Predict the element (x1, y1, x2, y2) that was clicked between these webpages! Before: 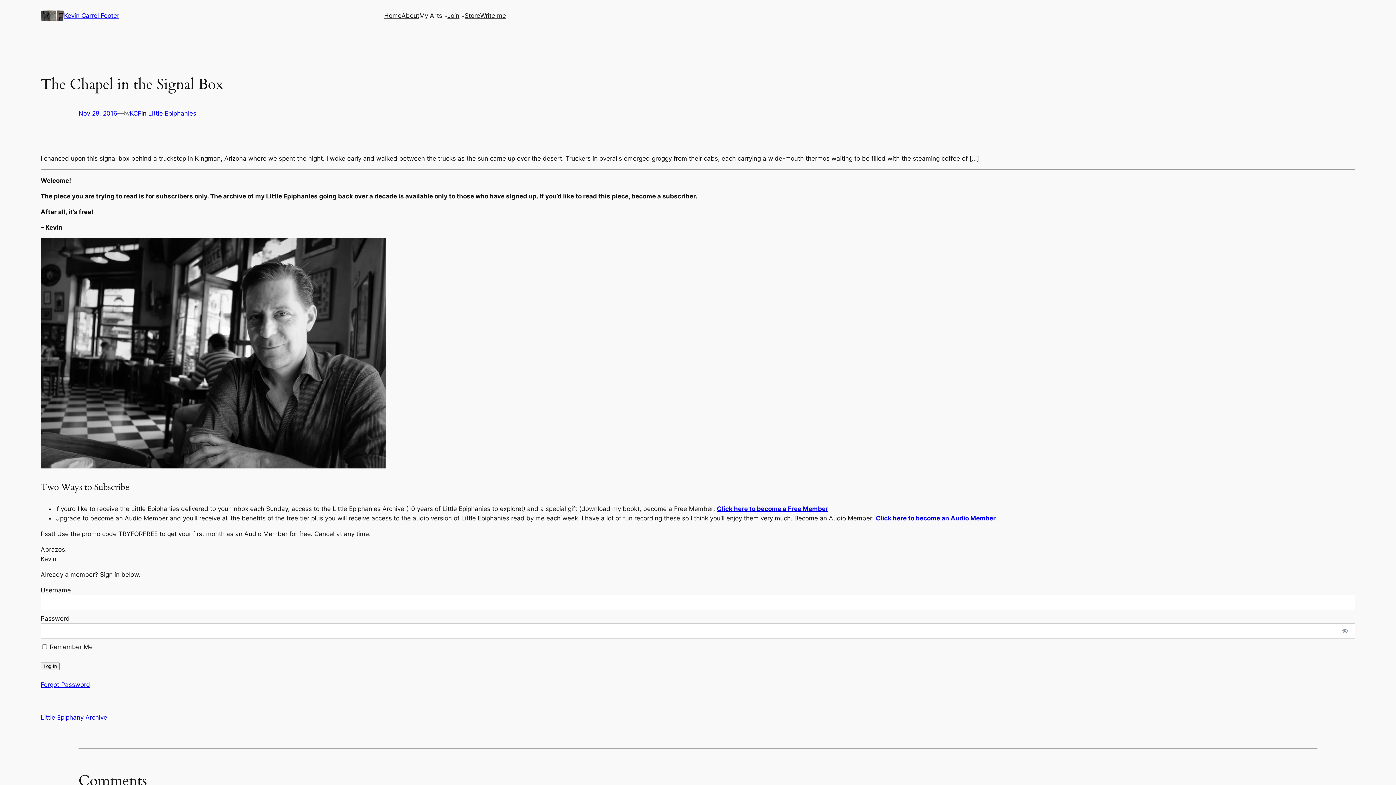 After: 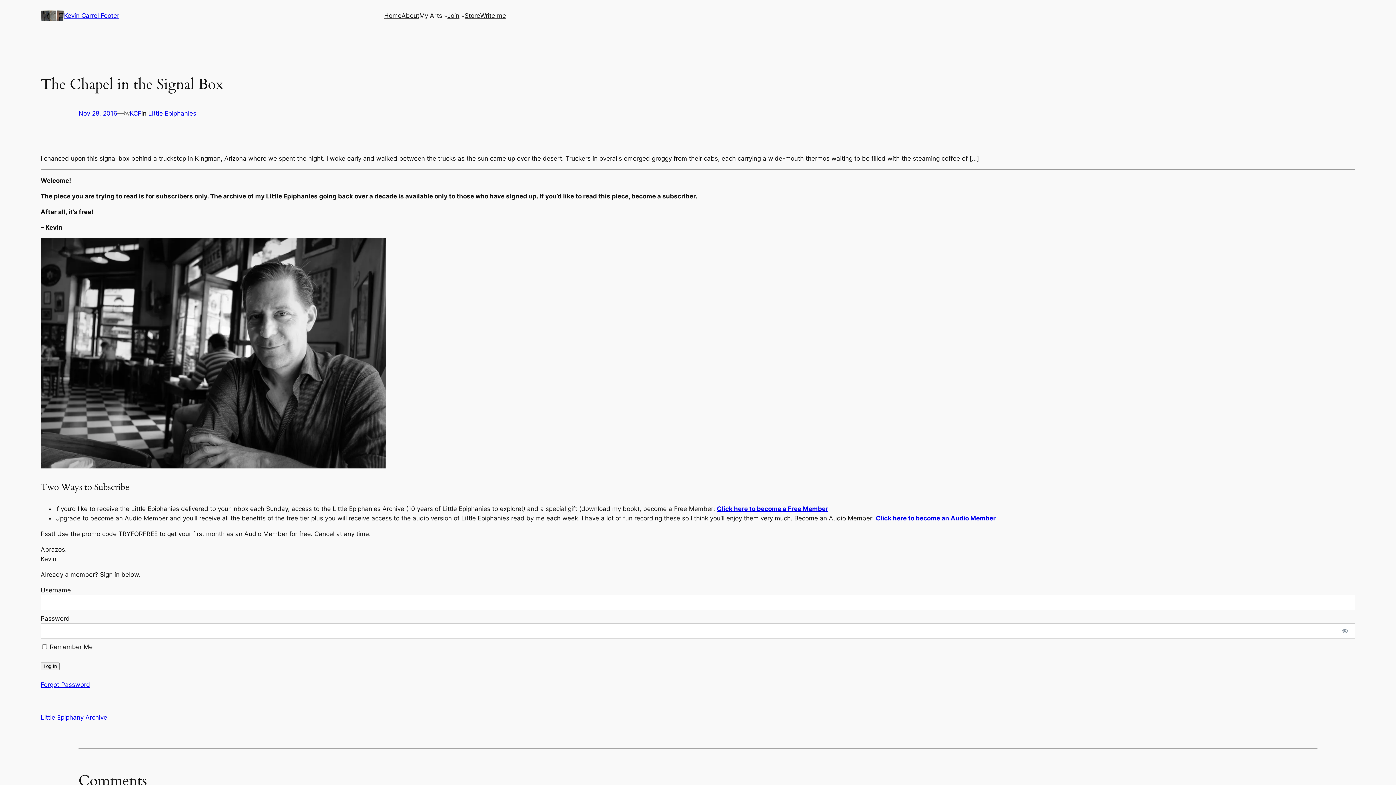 Action: label: Nov 28, 2016 bbox: (78, 109, 117, 117)